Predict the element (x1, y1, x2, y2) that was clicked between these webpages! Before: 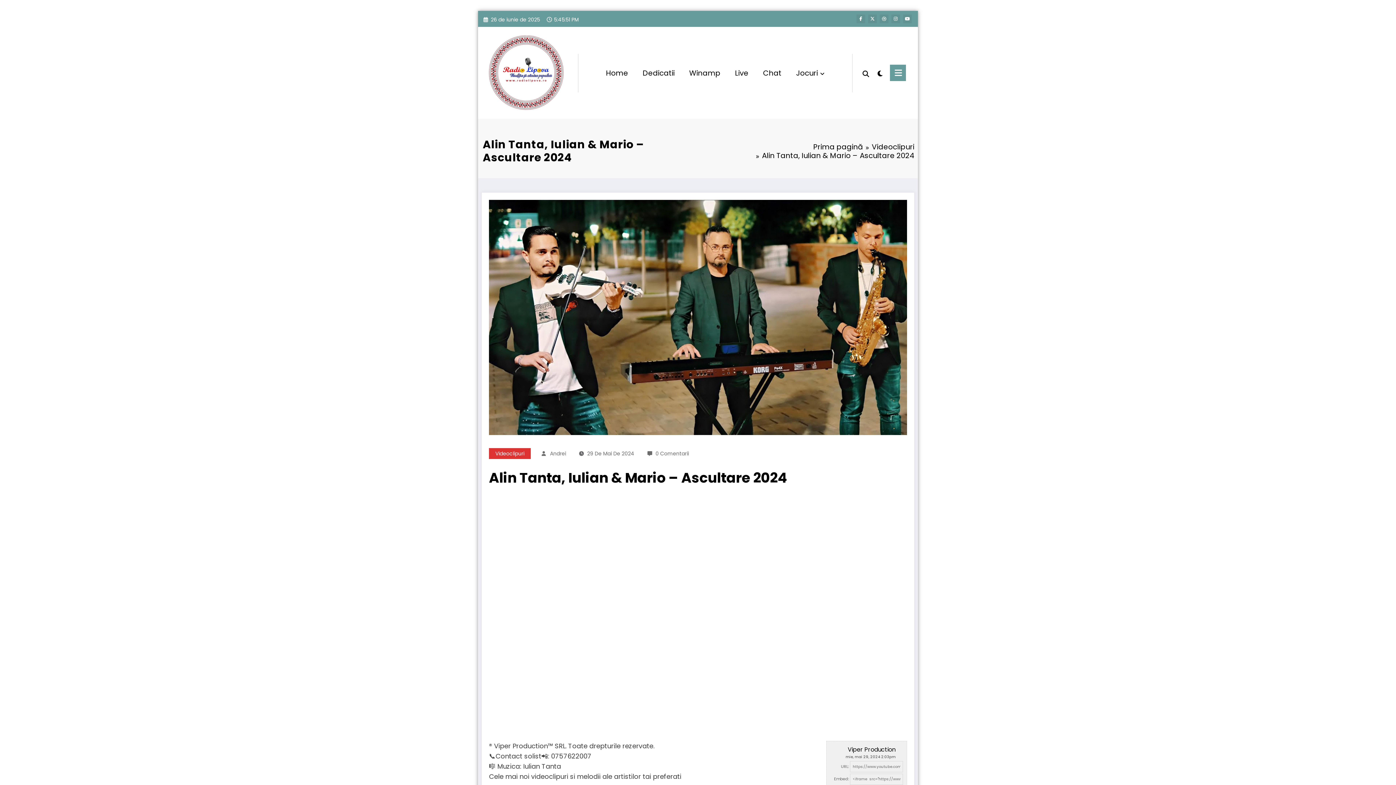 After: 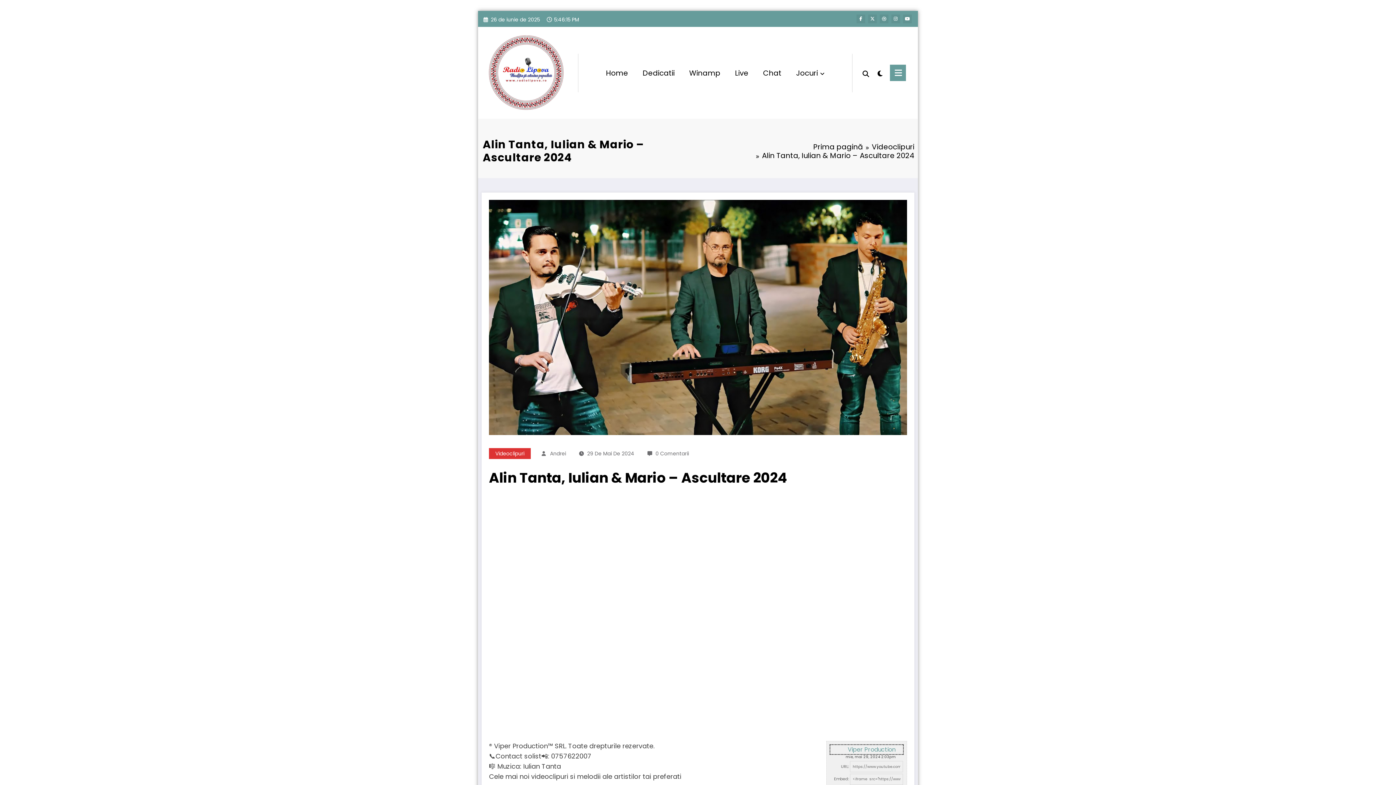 Action: bbox: (830, 745, 903, 754) label: Viper Production